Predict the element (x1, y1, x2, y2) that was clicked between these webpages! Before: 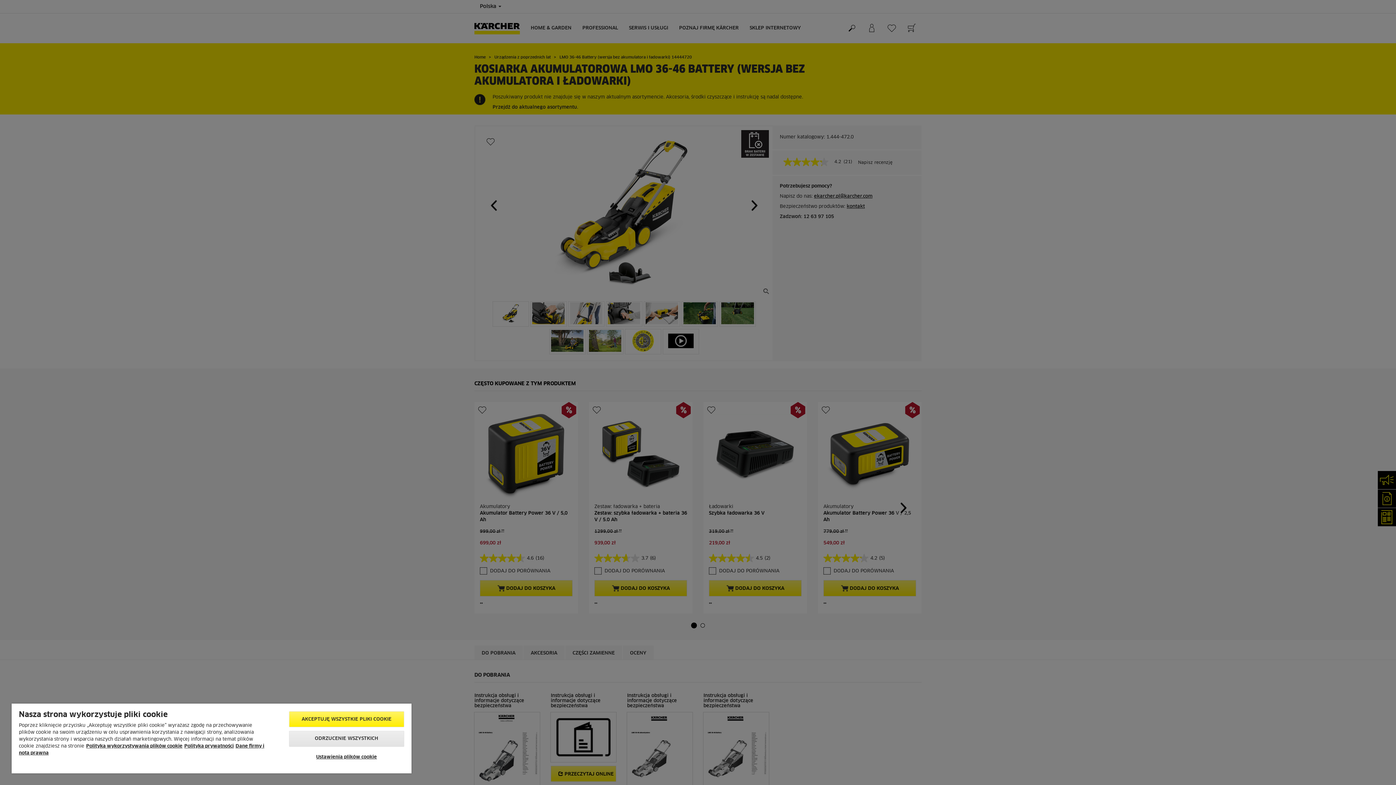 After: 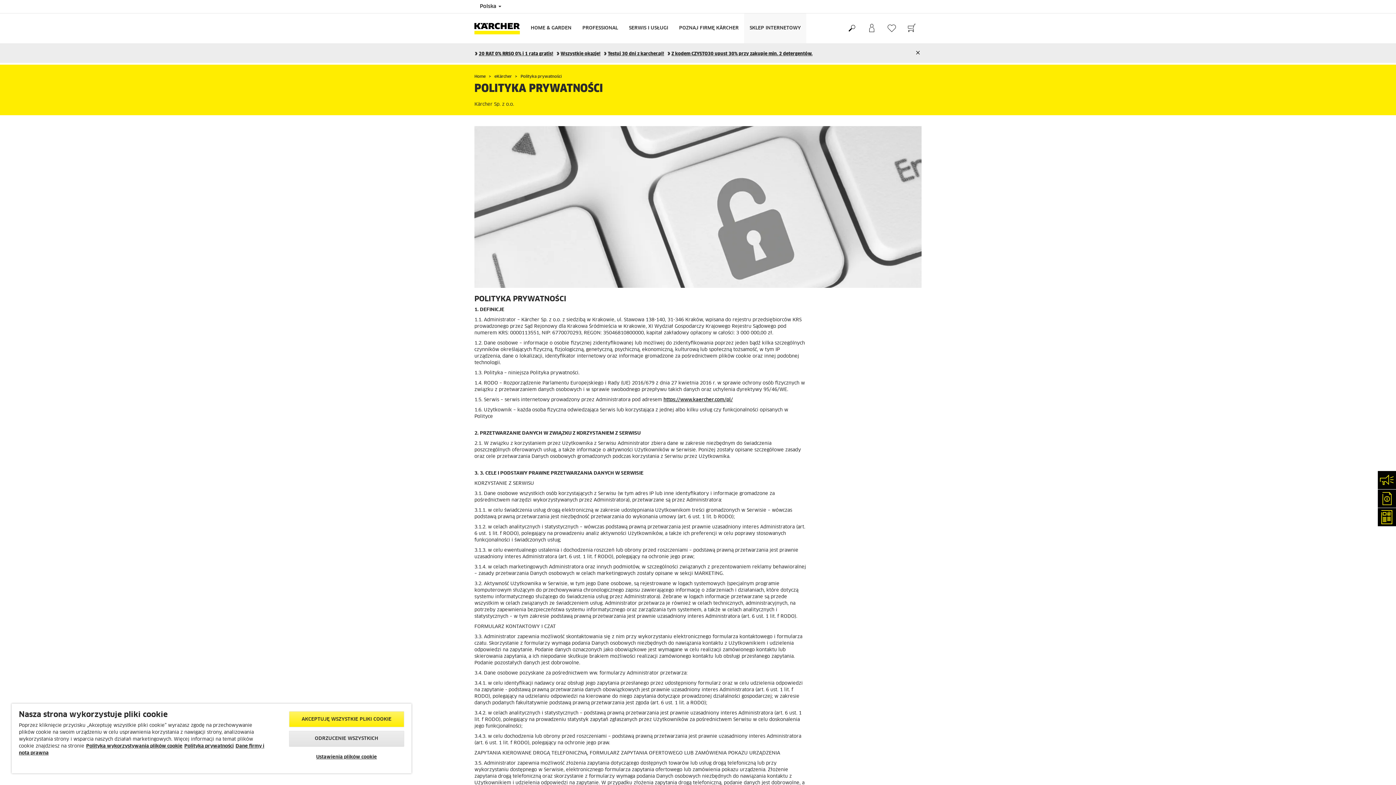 Action: label: Polityka prywatności bbox: (184, 744, 233, 749)